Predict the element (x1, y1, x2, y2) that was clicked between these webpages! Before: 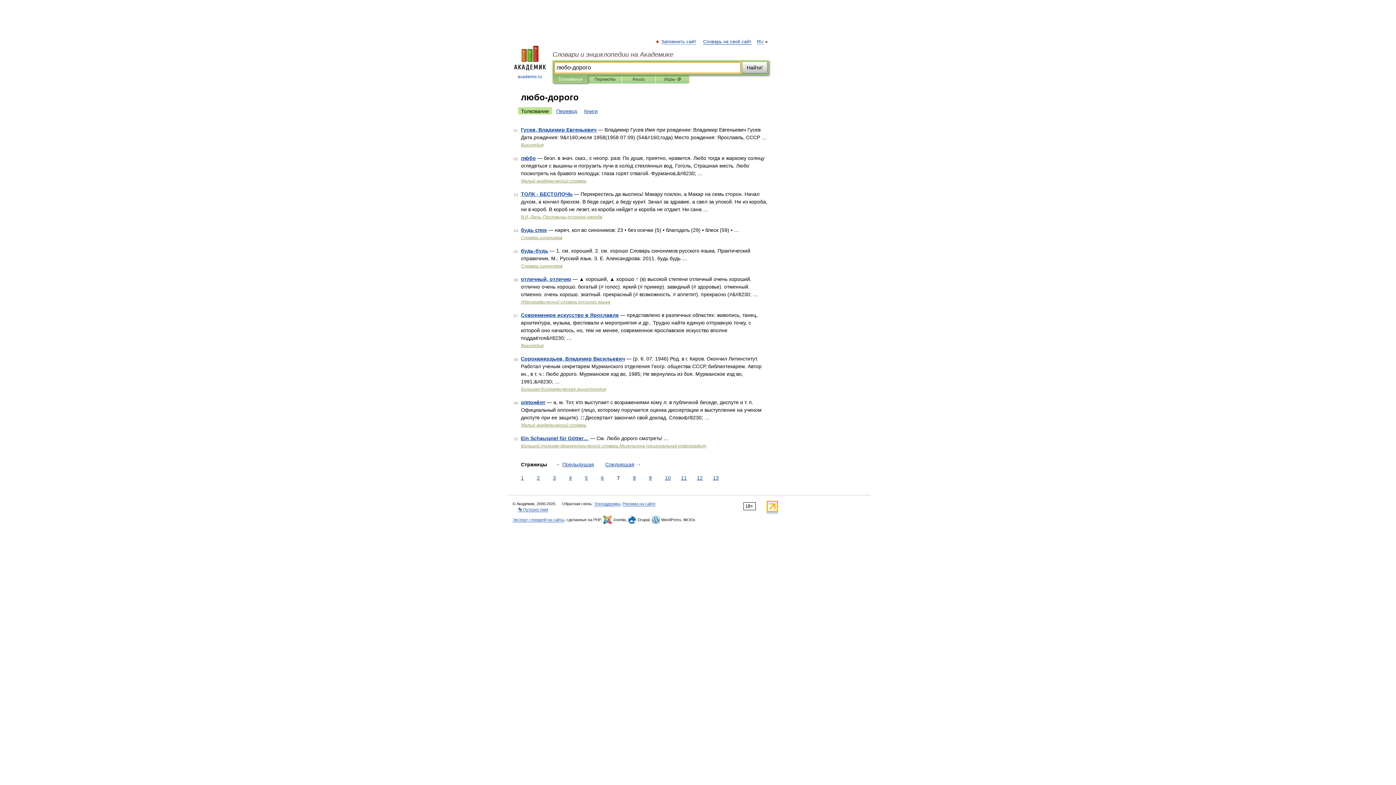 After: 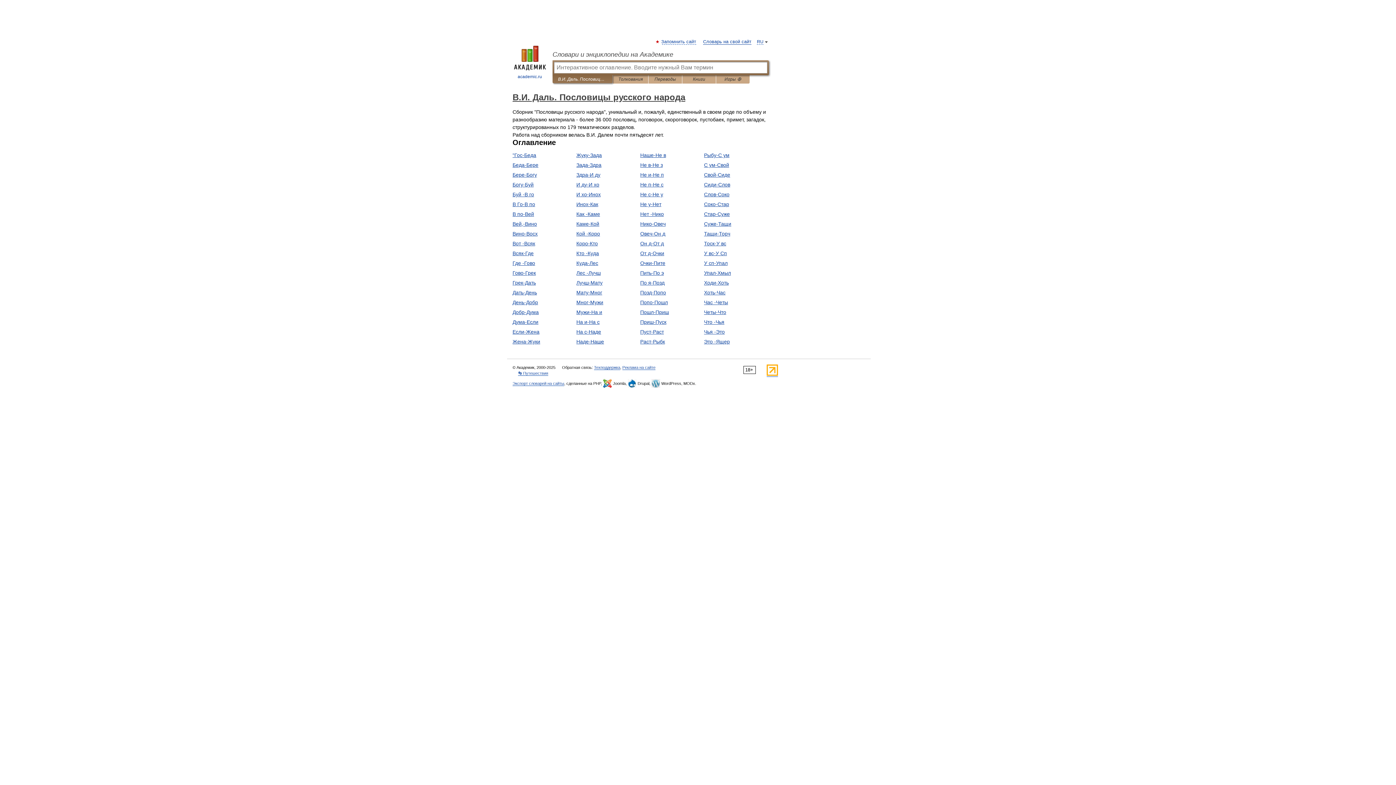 Action: label: В.И. Даль. Пословицы русского народа bbox: (521, 214, 602, 219)